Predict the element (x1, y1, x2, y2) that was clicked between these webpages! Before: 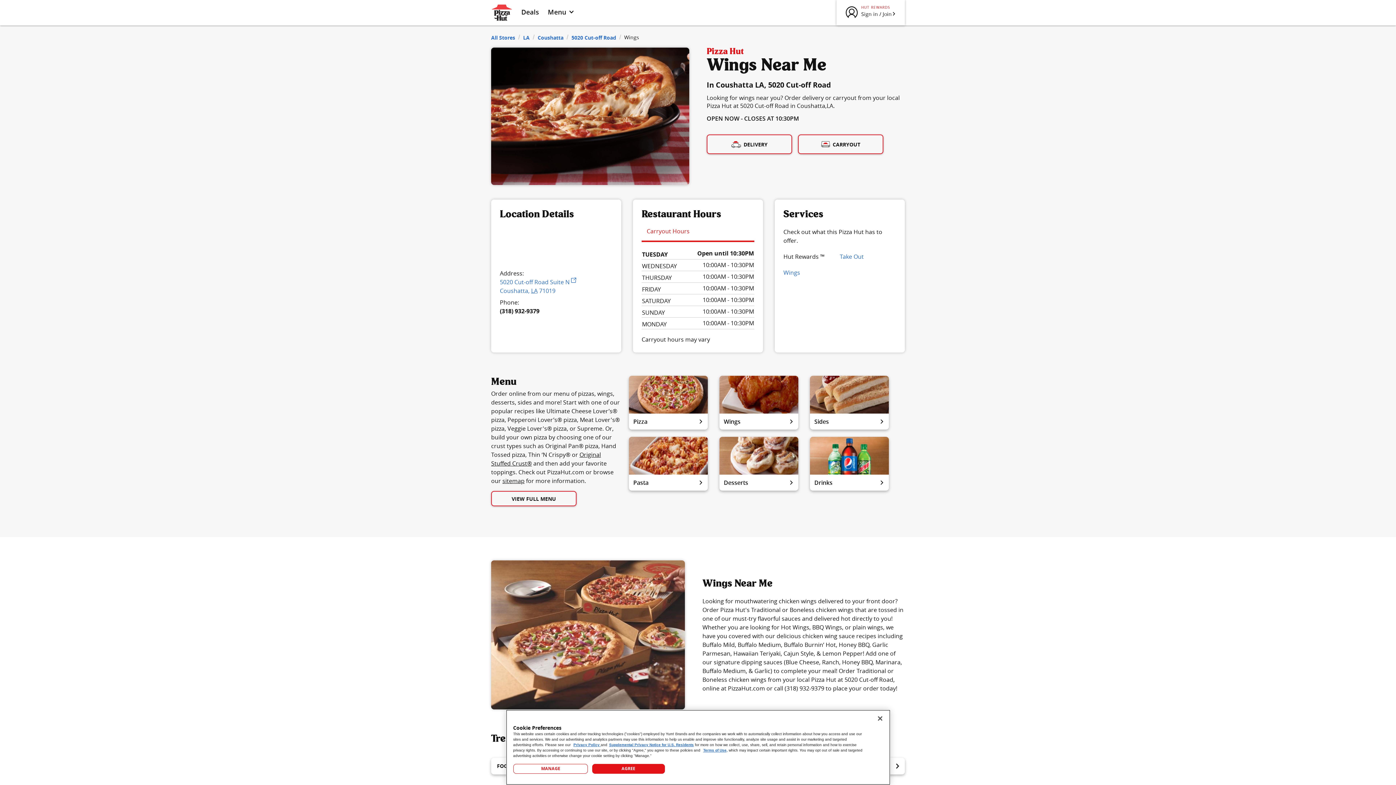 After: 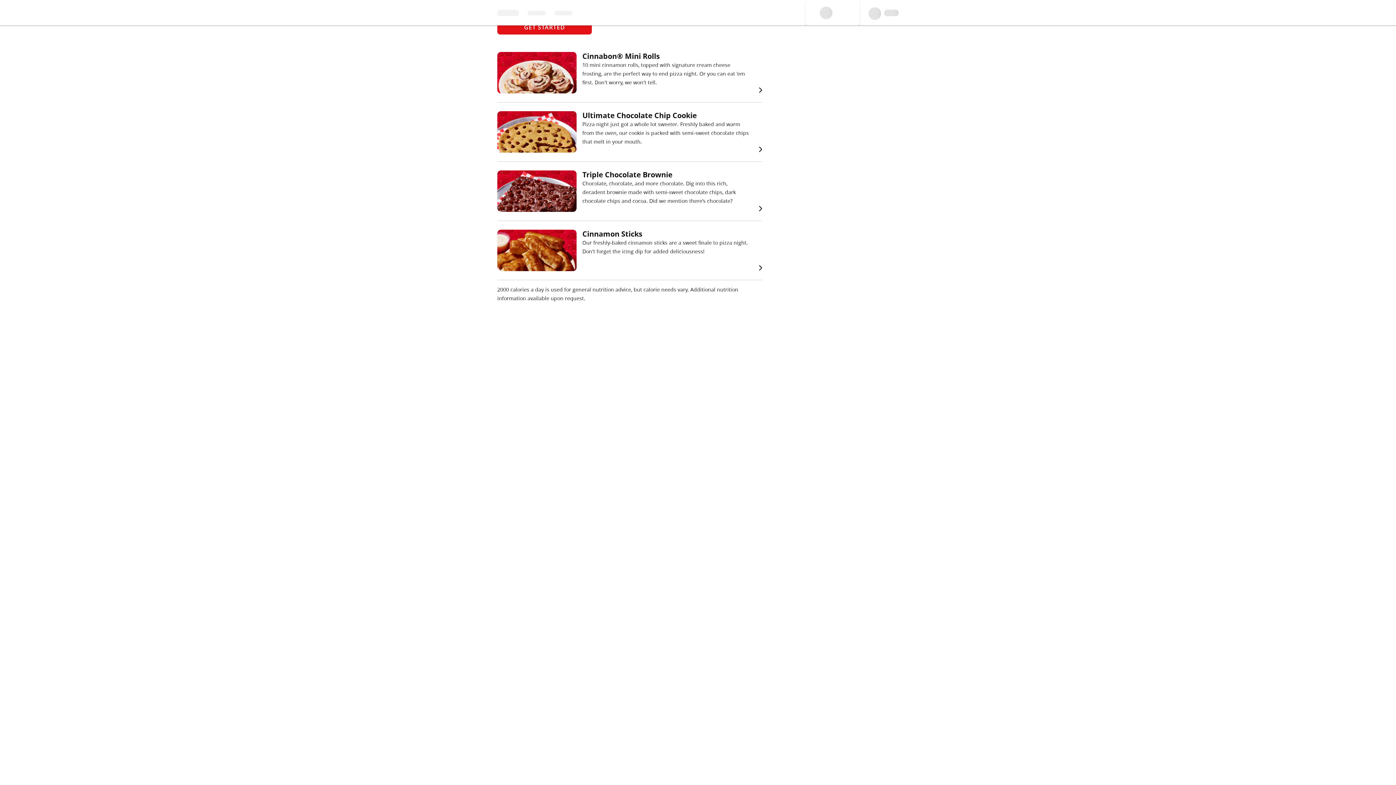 Action: bbox: (719, 474, 798, 490) label: Desserts